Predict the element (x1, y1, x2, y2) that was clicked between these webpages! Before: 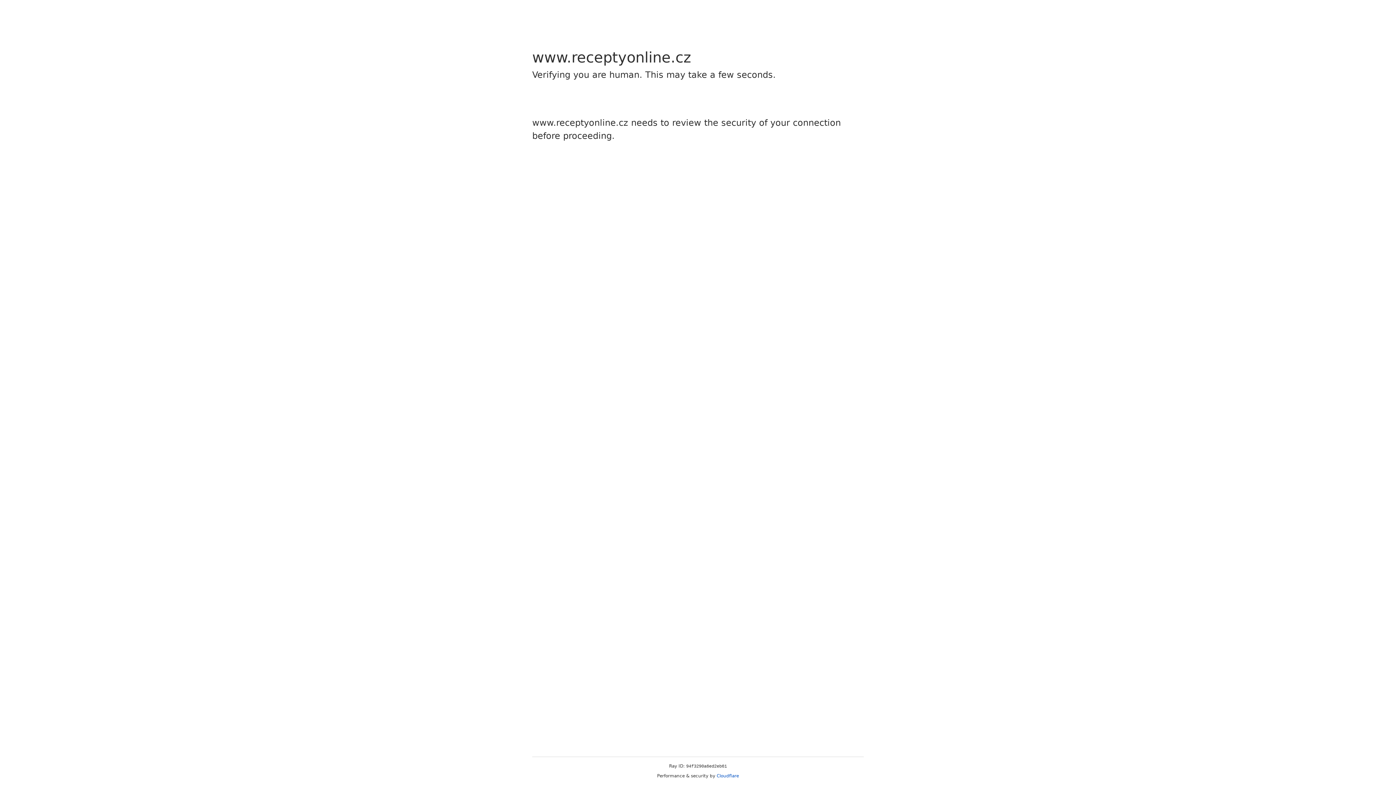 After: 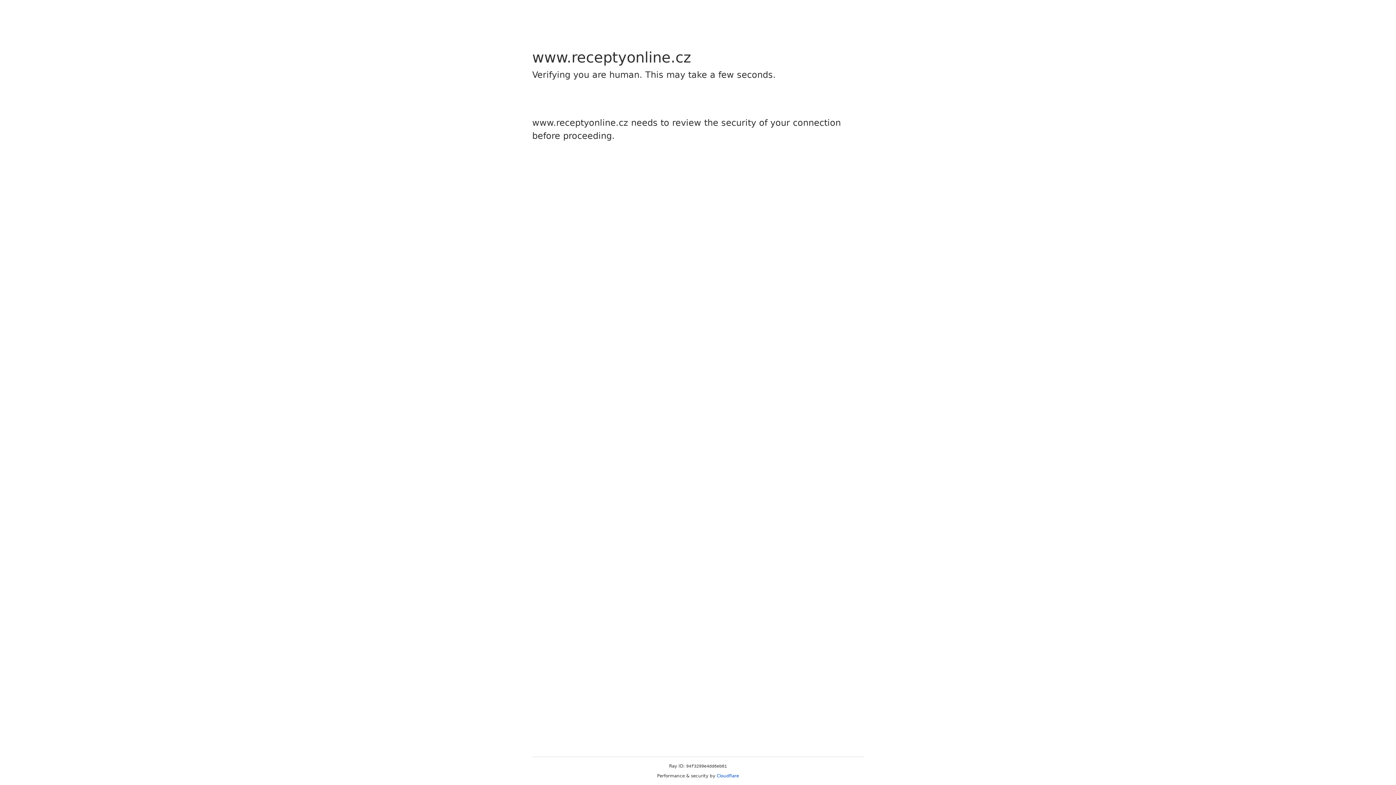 Action: label: Cloudflare bbox: (716, 773, 739, 778)